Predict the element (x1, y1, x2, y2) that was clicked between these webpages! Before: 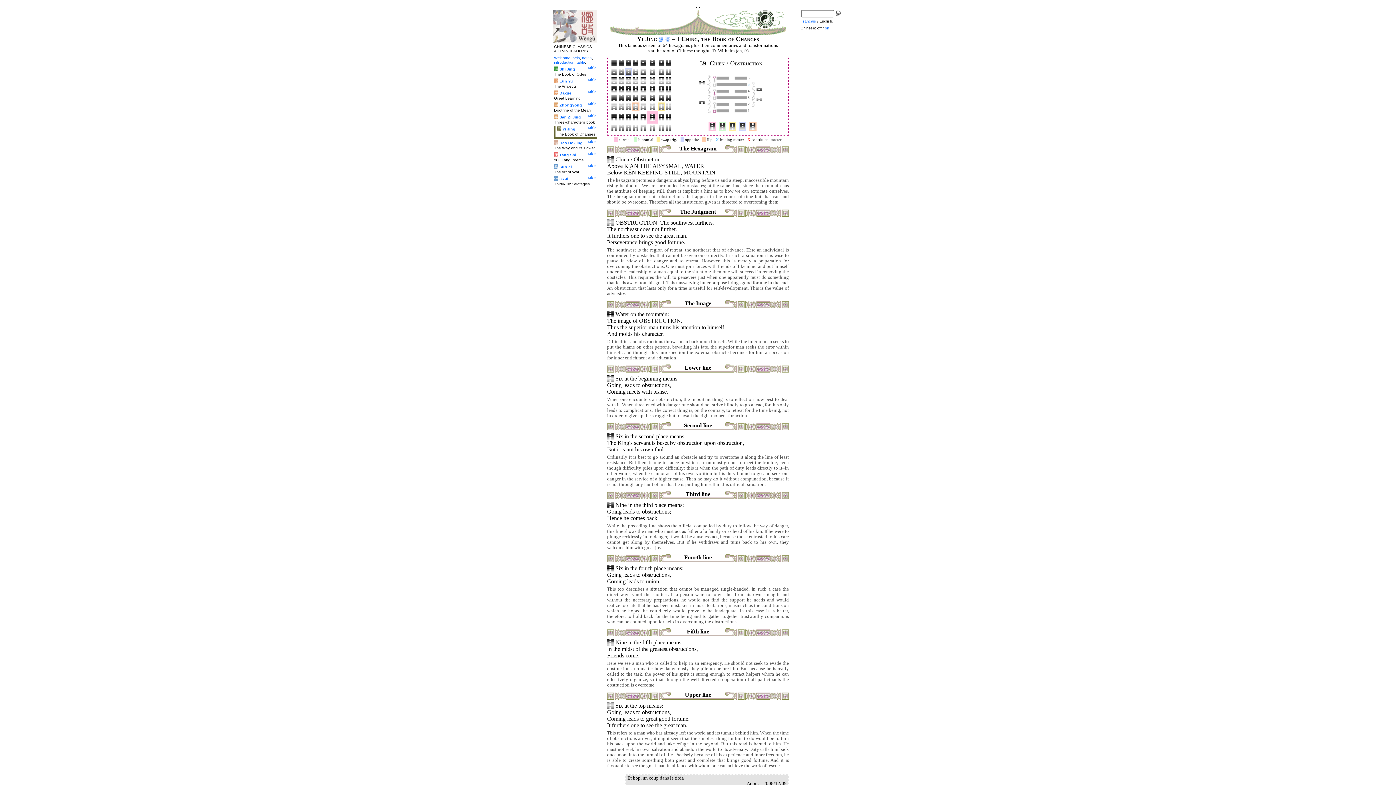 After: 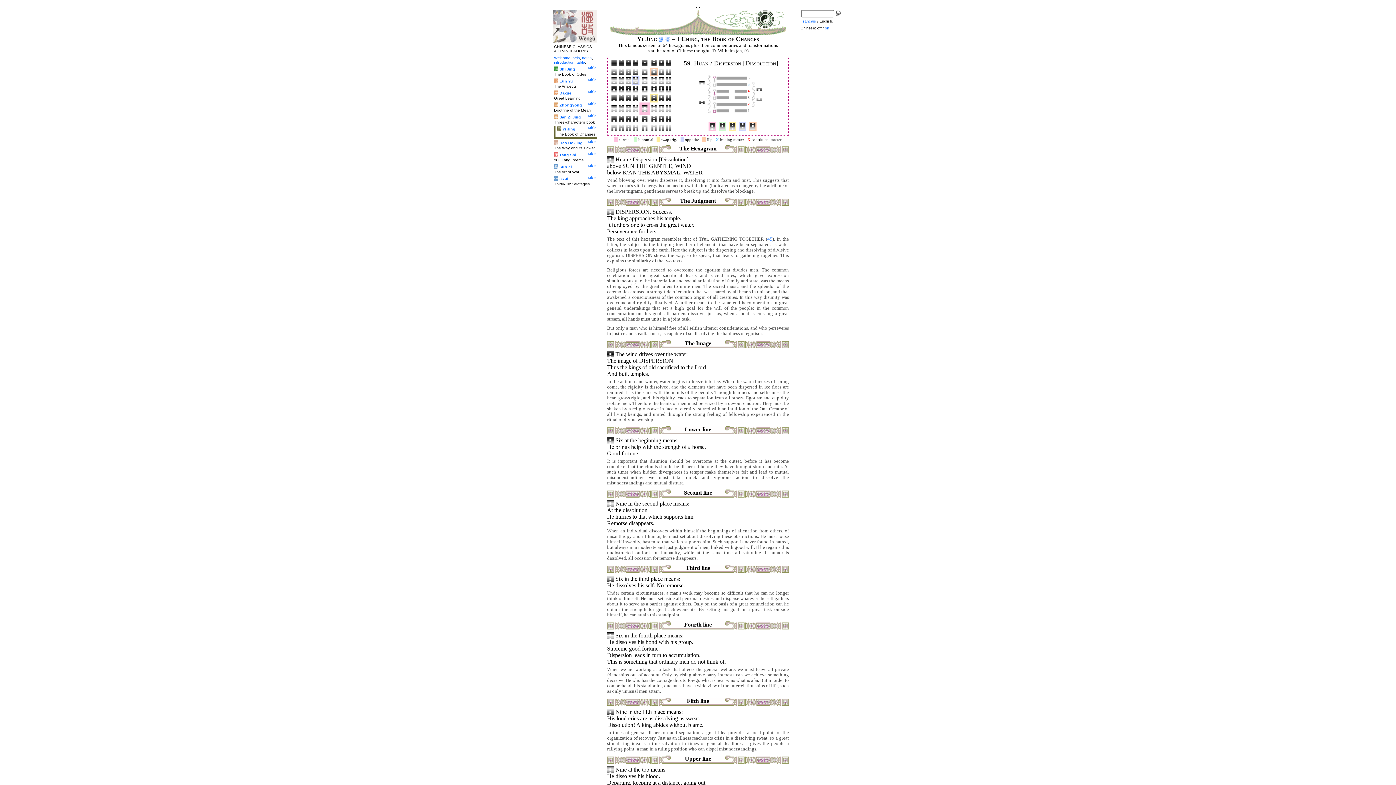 Action: bbox: (640, 101, 645, 111) label: 
